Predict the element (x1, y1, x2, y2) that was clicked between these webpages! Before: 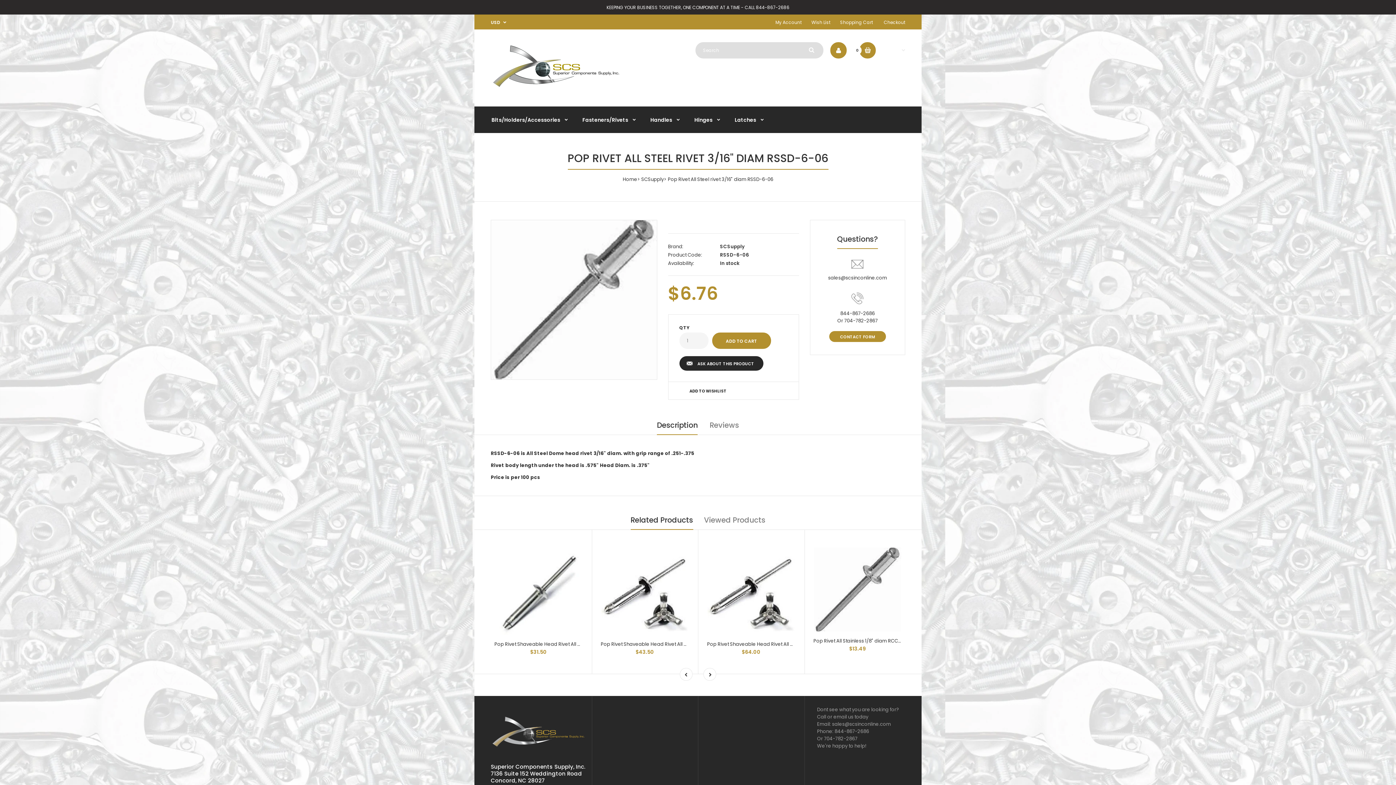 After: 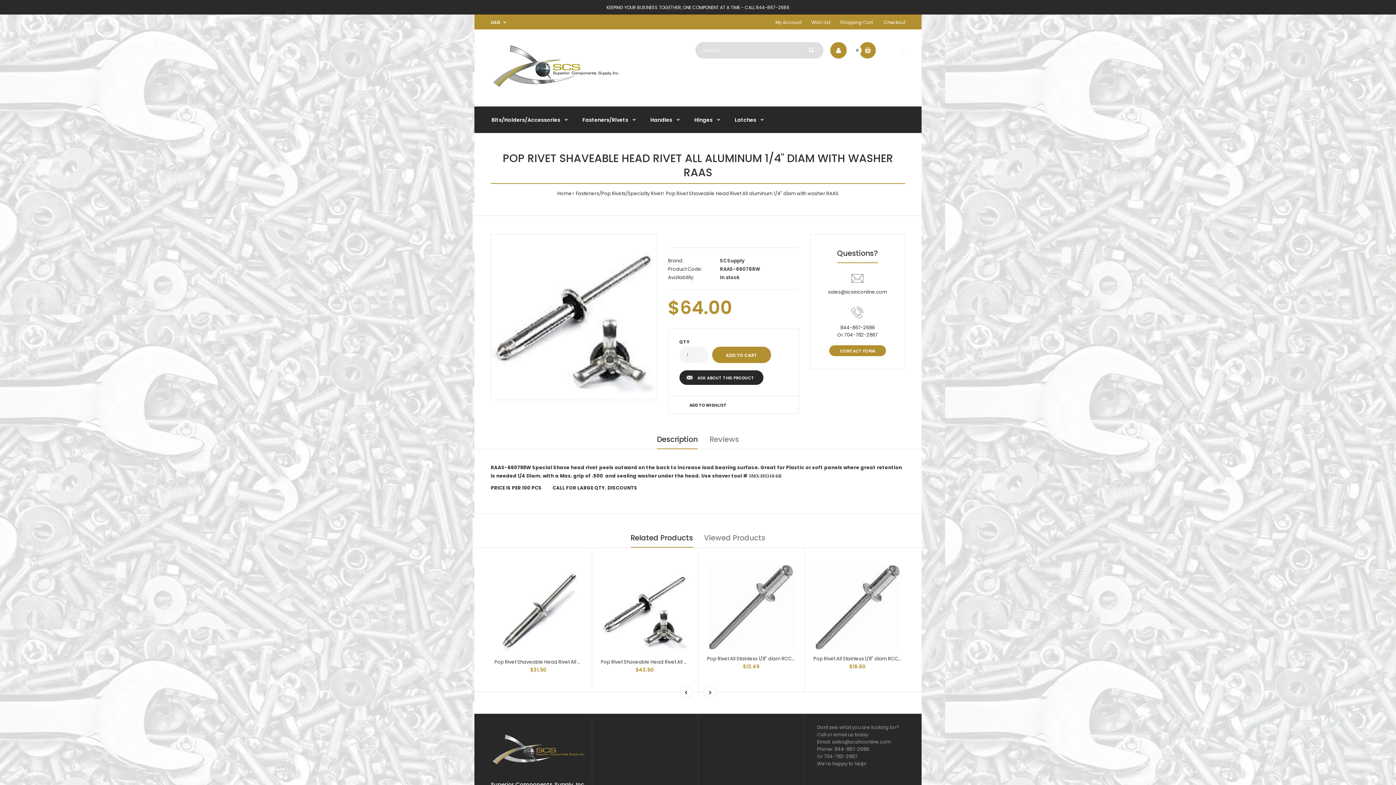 Action: bbox: (707, 630, 795, 636)